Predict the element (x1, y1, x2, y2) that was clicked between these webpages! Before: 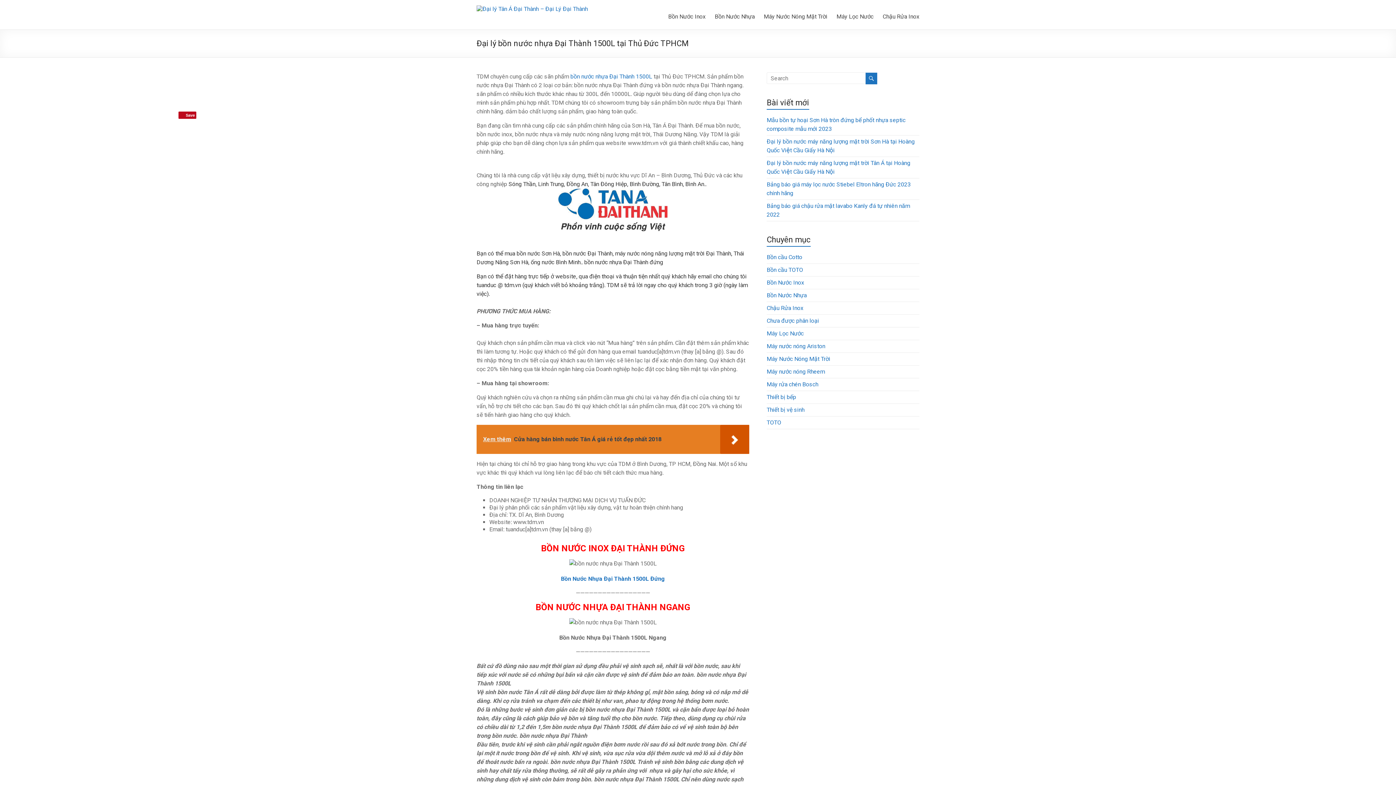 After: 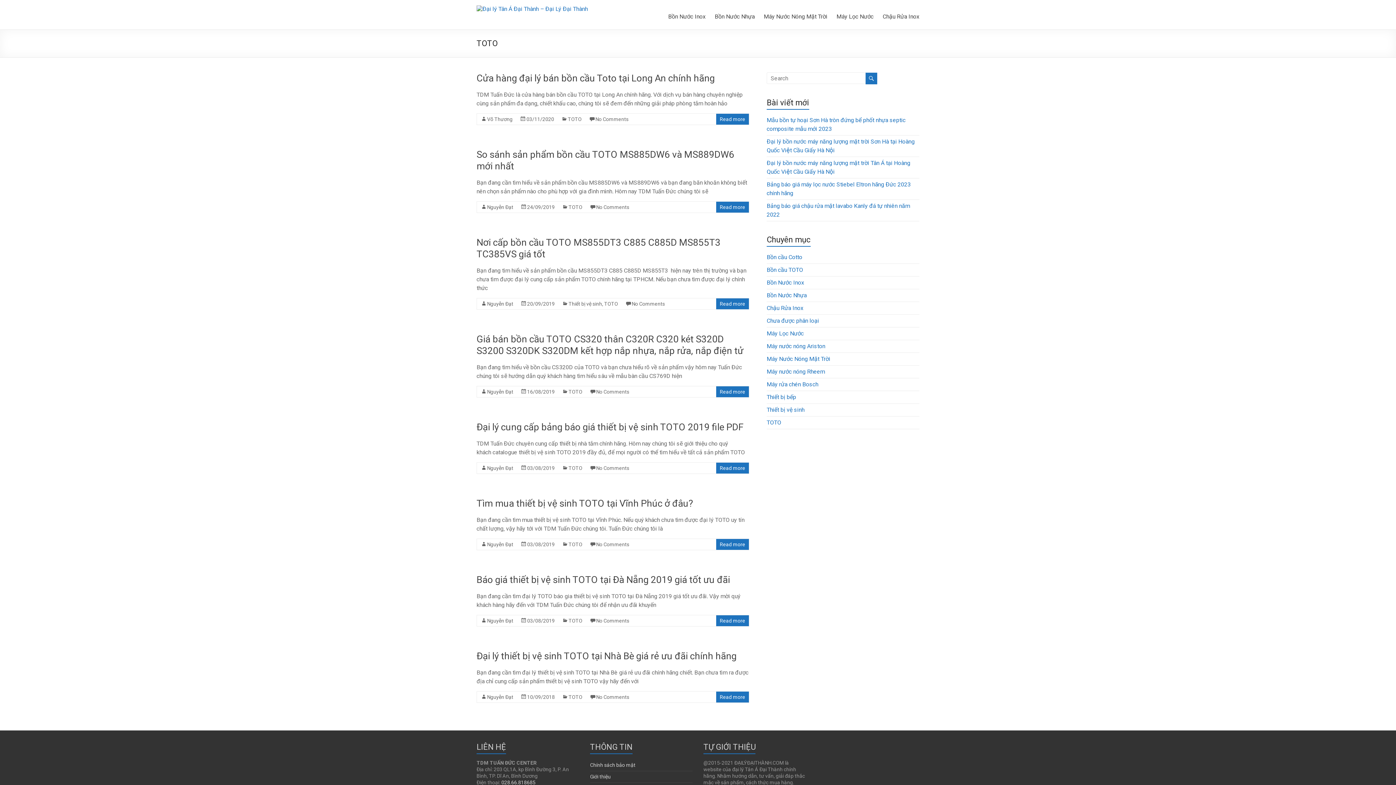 Action: label: TOTO bbox: (766, 419, 781, 426)